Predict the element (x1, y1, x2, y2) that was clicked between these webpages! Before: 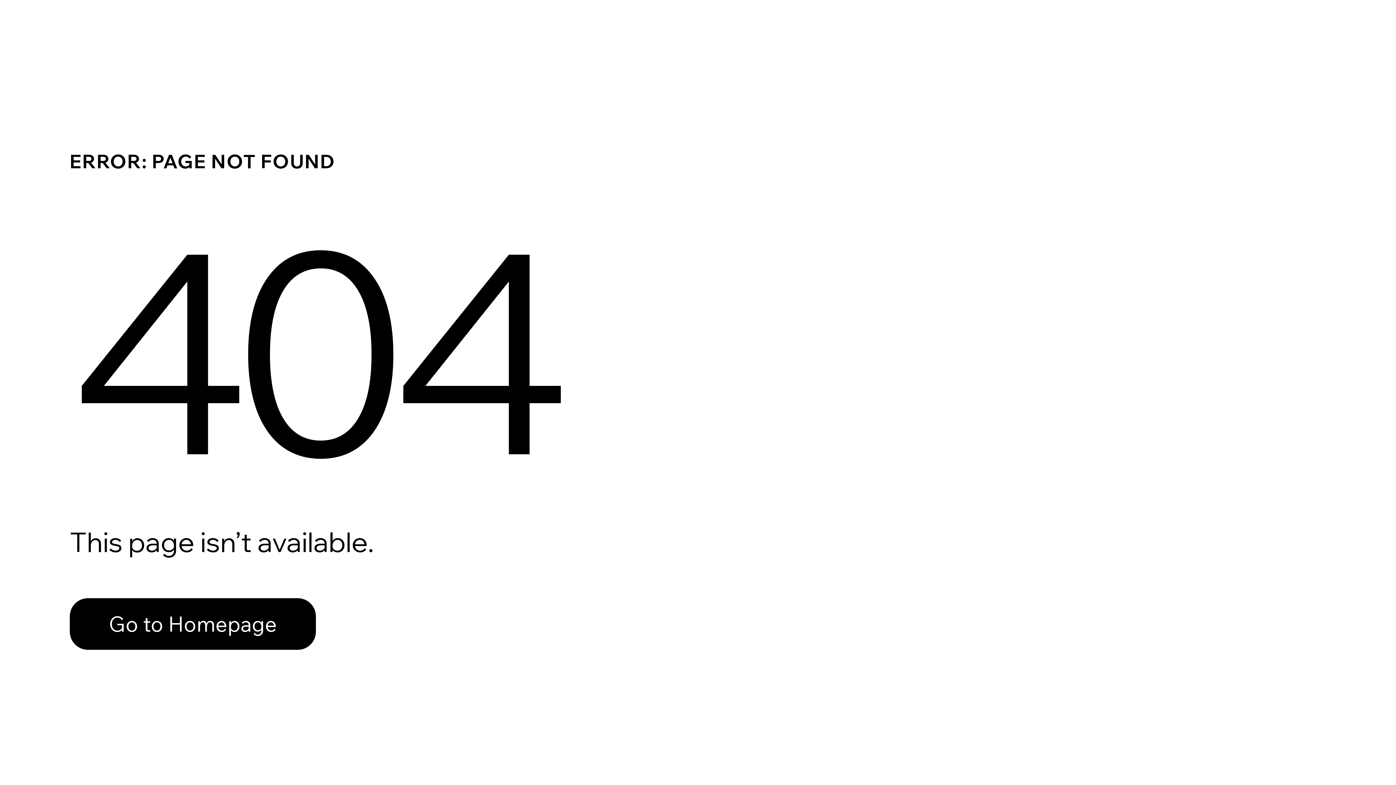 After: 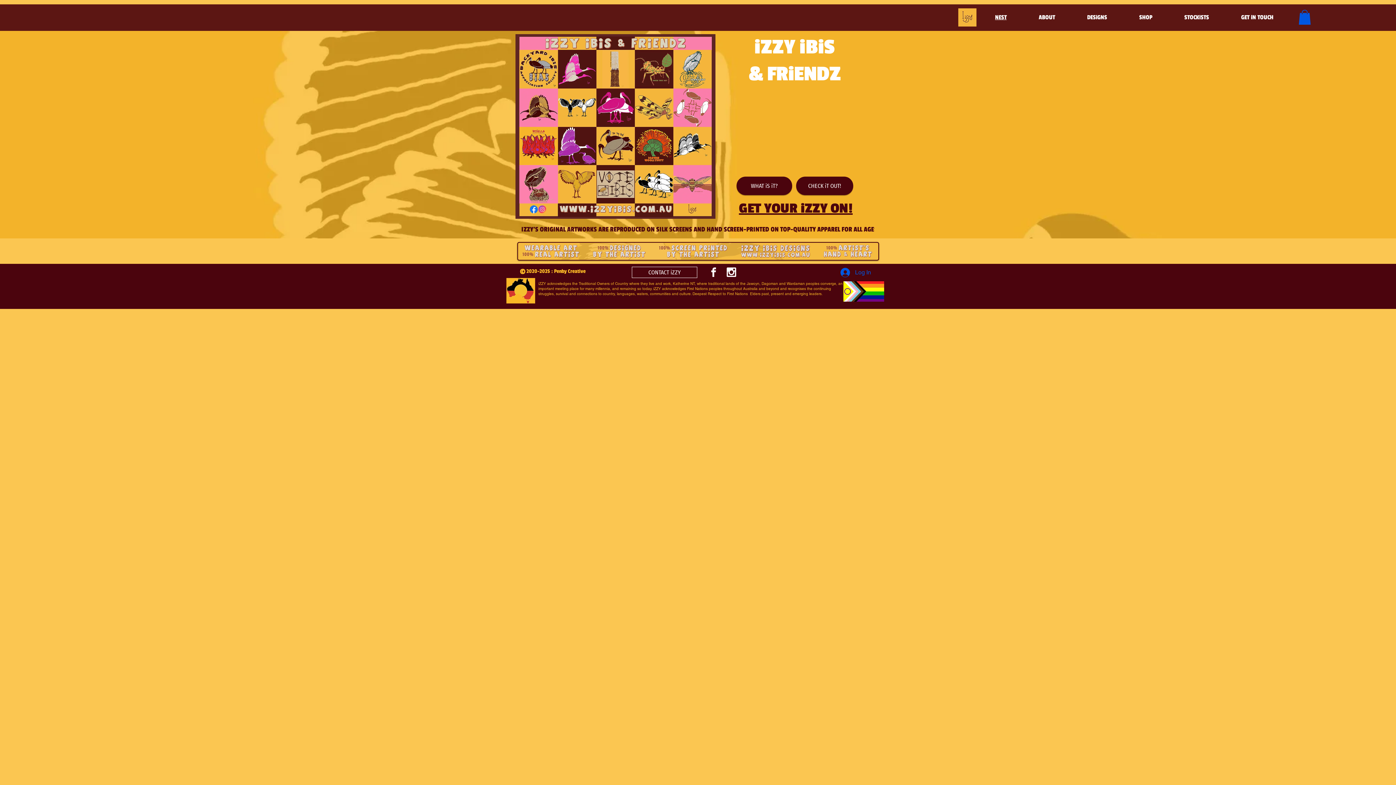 Action: bbox: (69, 582, 768, 659) label: Go to Homepage